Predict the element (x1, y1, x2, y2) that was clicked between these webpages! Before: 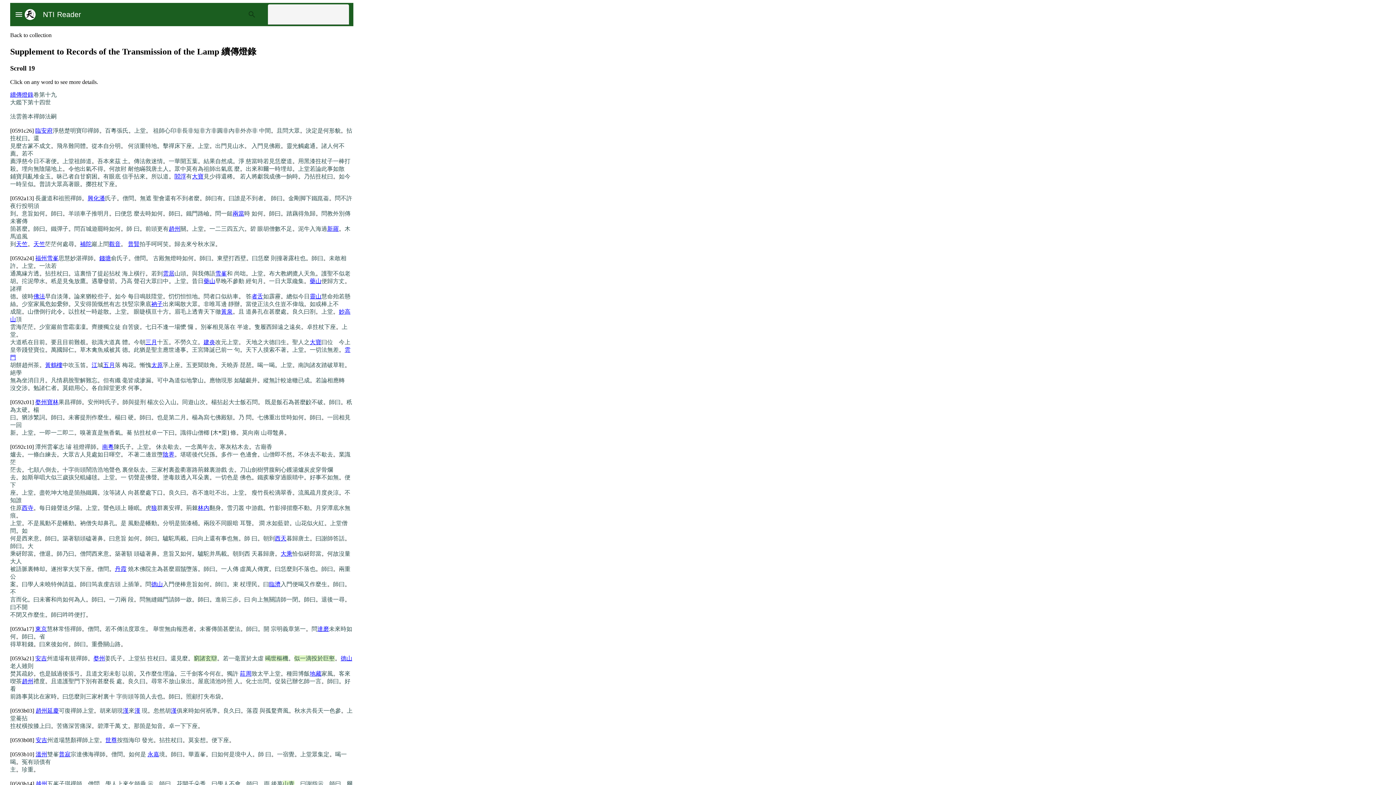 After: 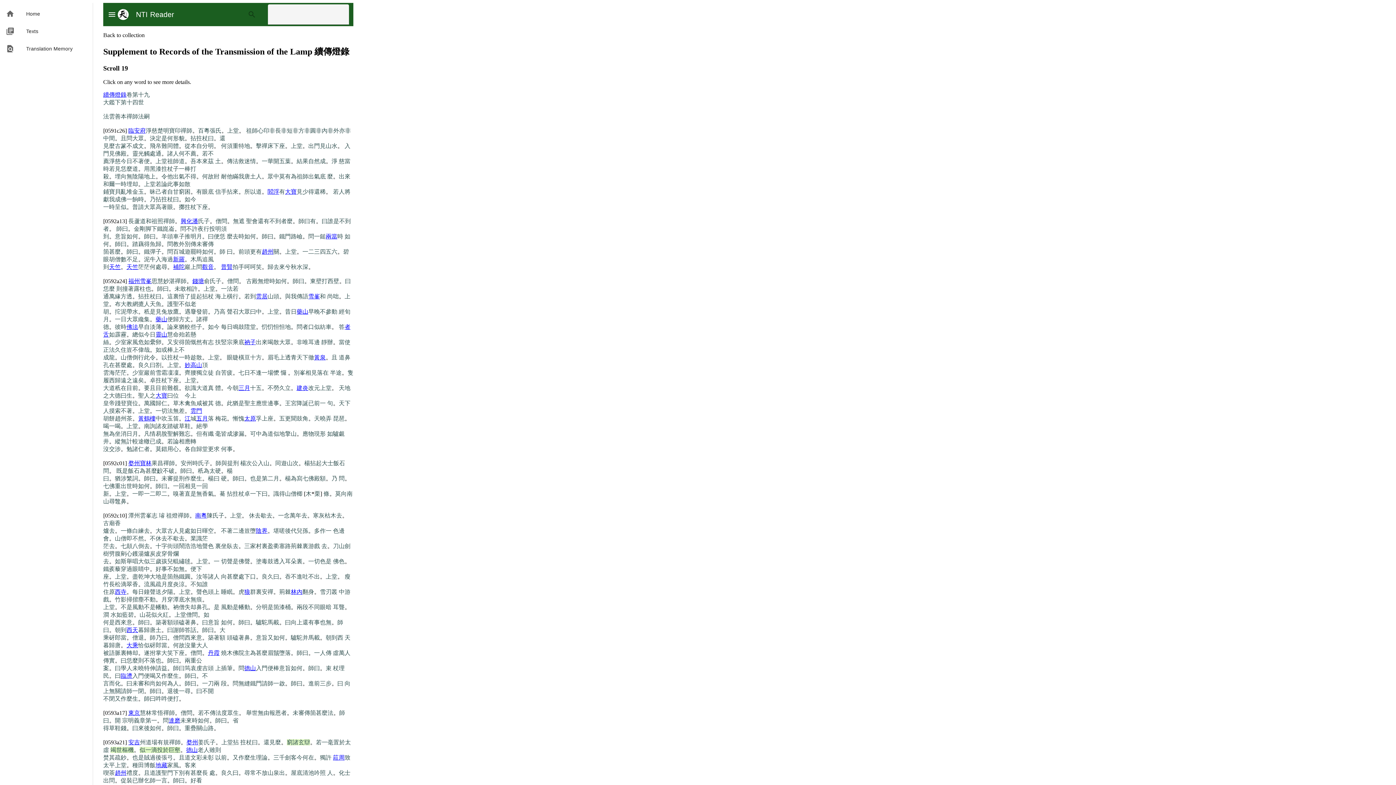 Action: label: menu bbox: (14, 10, 23, 18)